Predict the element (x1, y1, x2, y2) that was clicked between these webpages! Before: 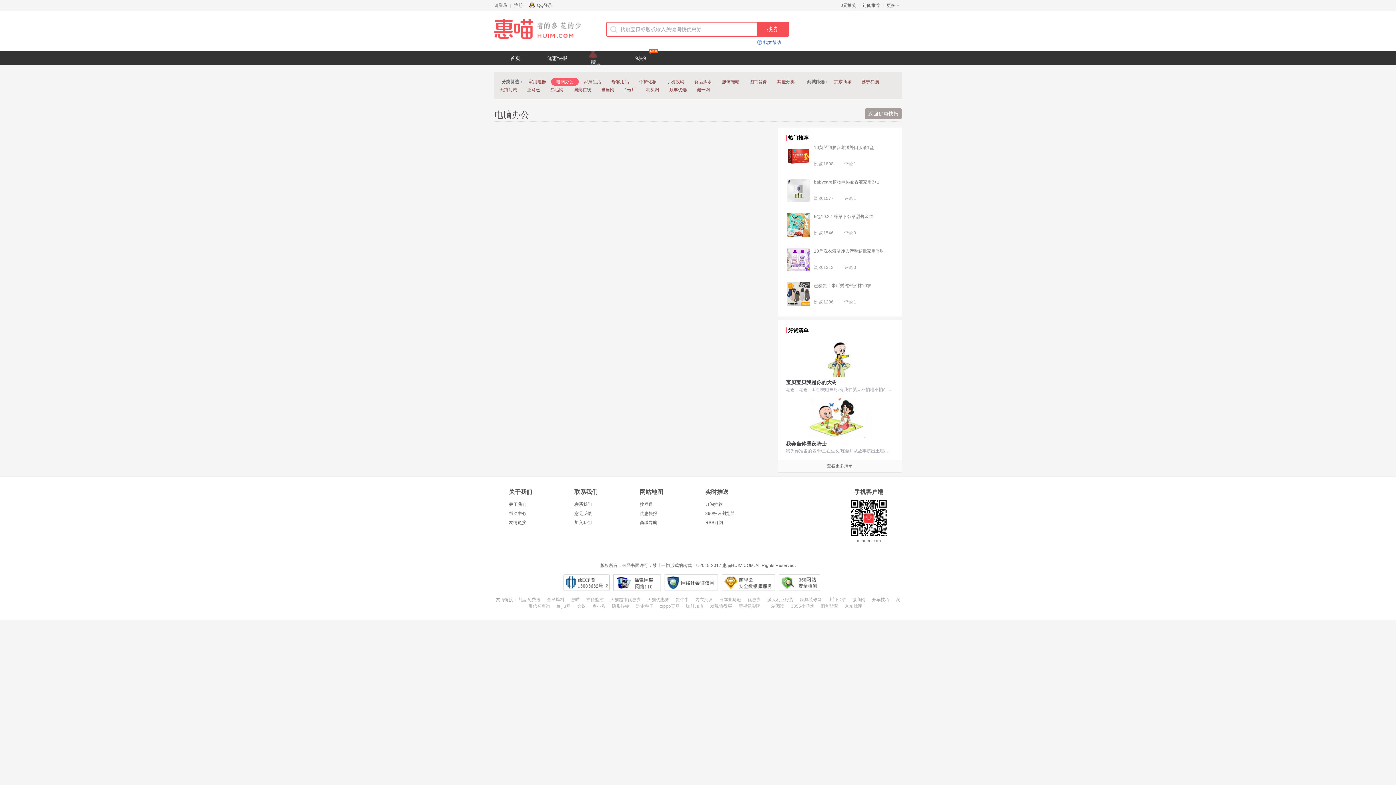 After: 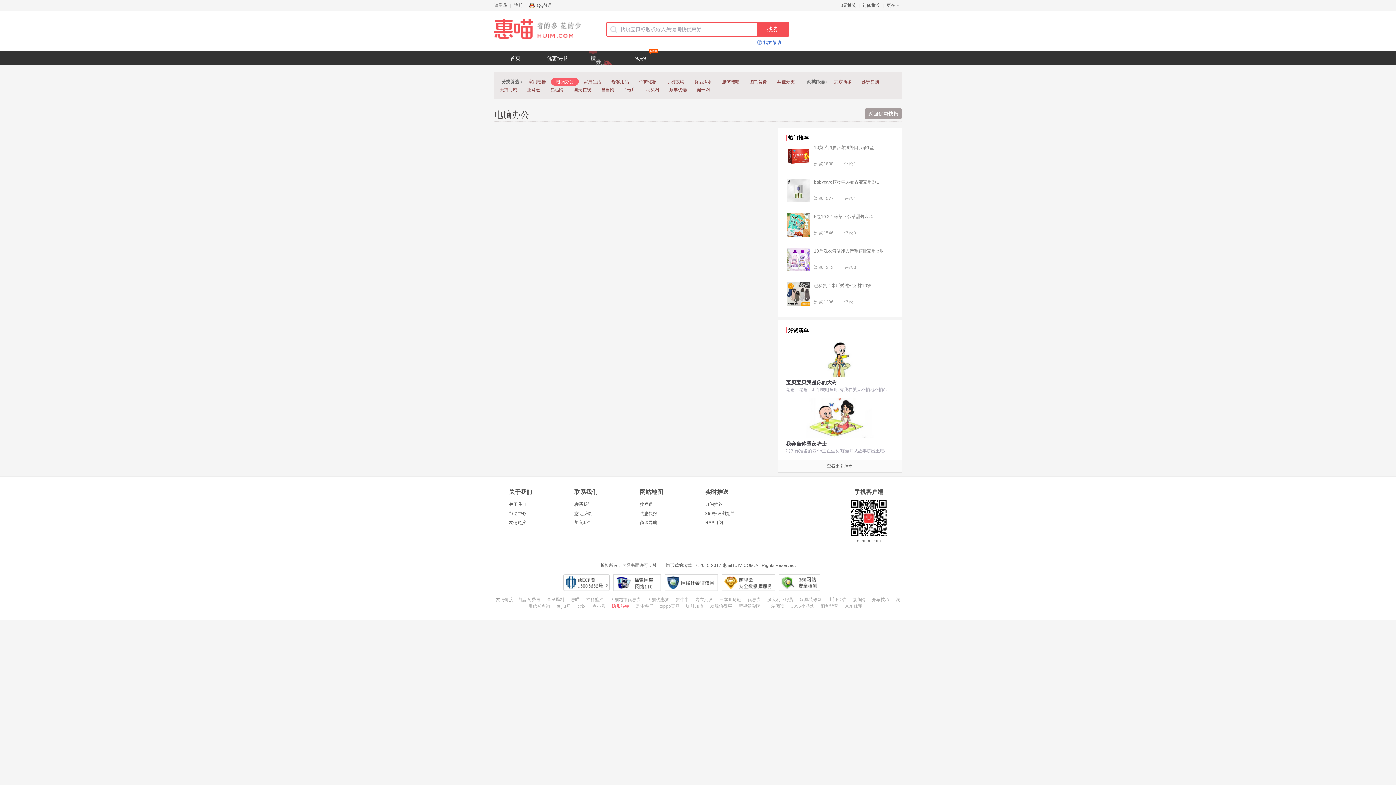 Action: bbox: (612, 604, 629, 609) label: 隐形眼镜